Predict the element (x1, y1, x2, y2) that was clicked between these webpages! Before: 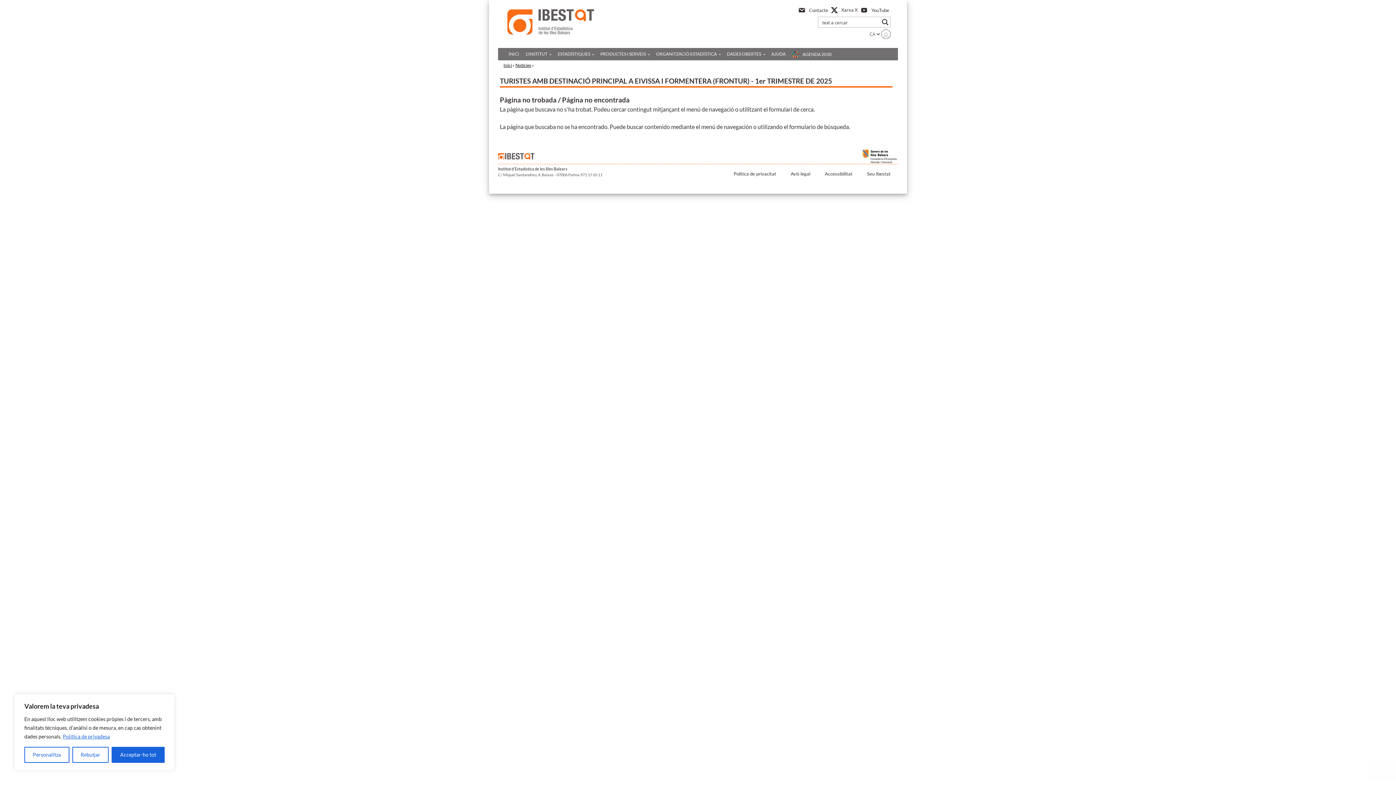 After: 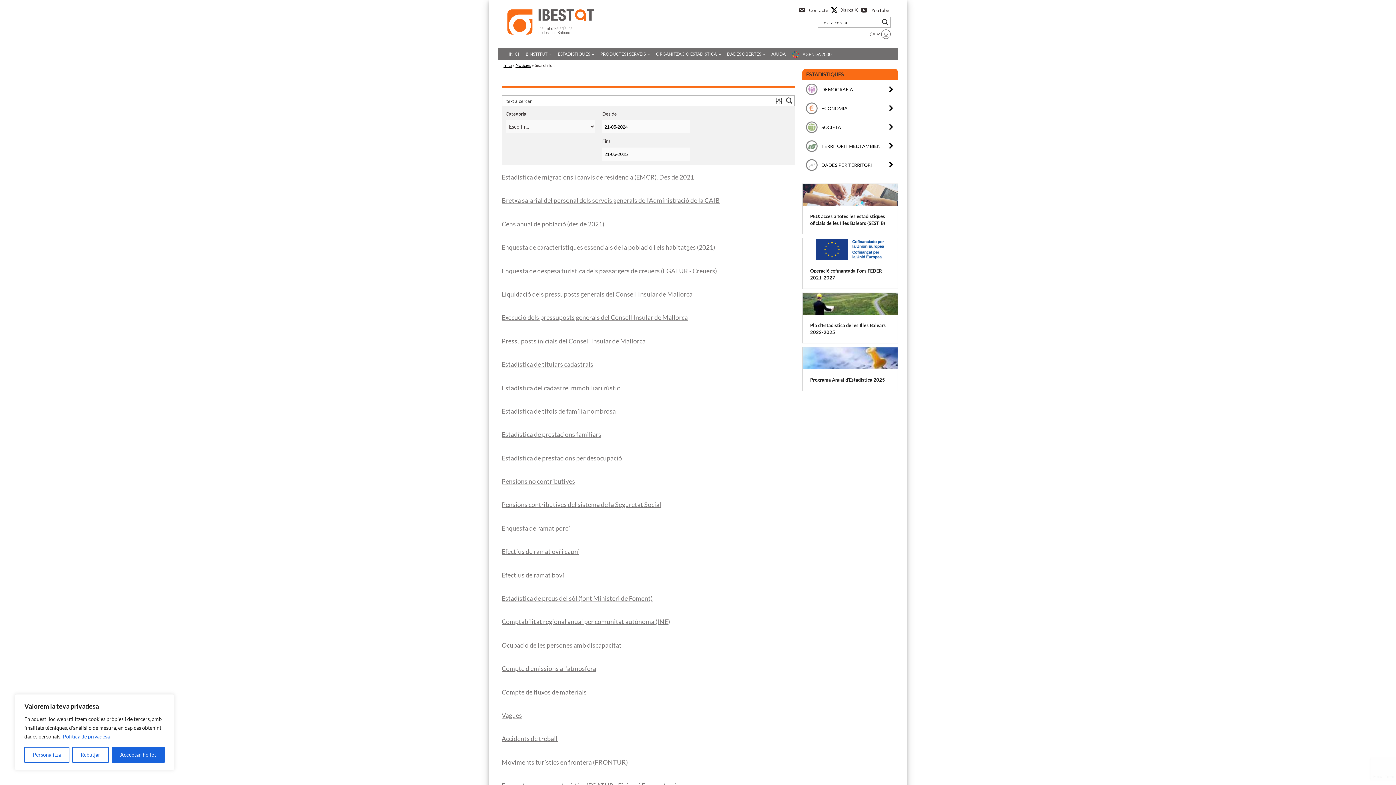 Action: label: Search magnifier button bbox: (880, 17, 890, 27)